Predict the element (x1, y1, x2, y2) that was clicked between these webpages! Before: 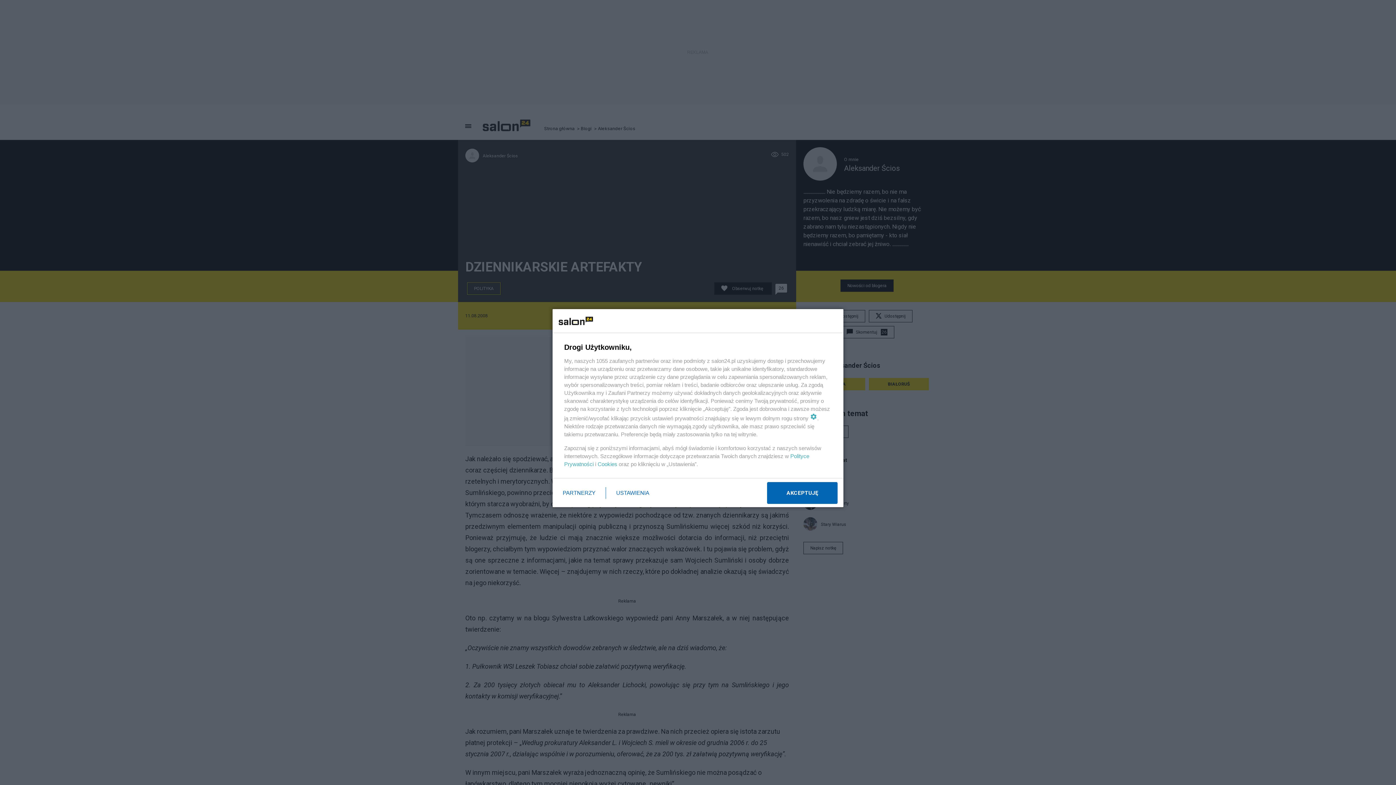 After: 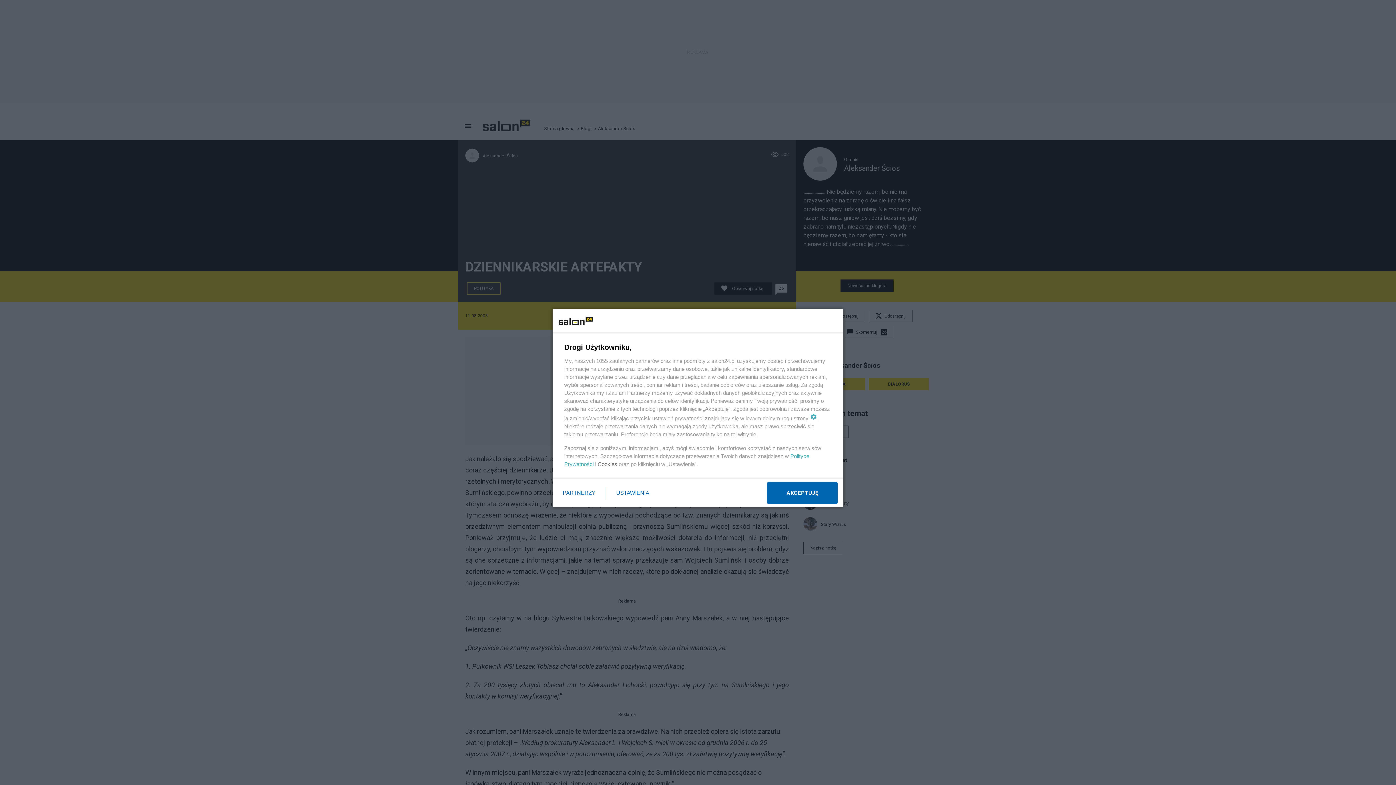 Action: bbox: (597, 461, 617, 467) label: Cookies